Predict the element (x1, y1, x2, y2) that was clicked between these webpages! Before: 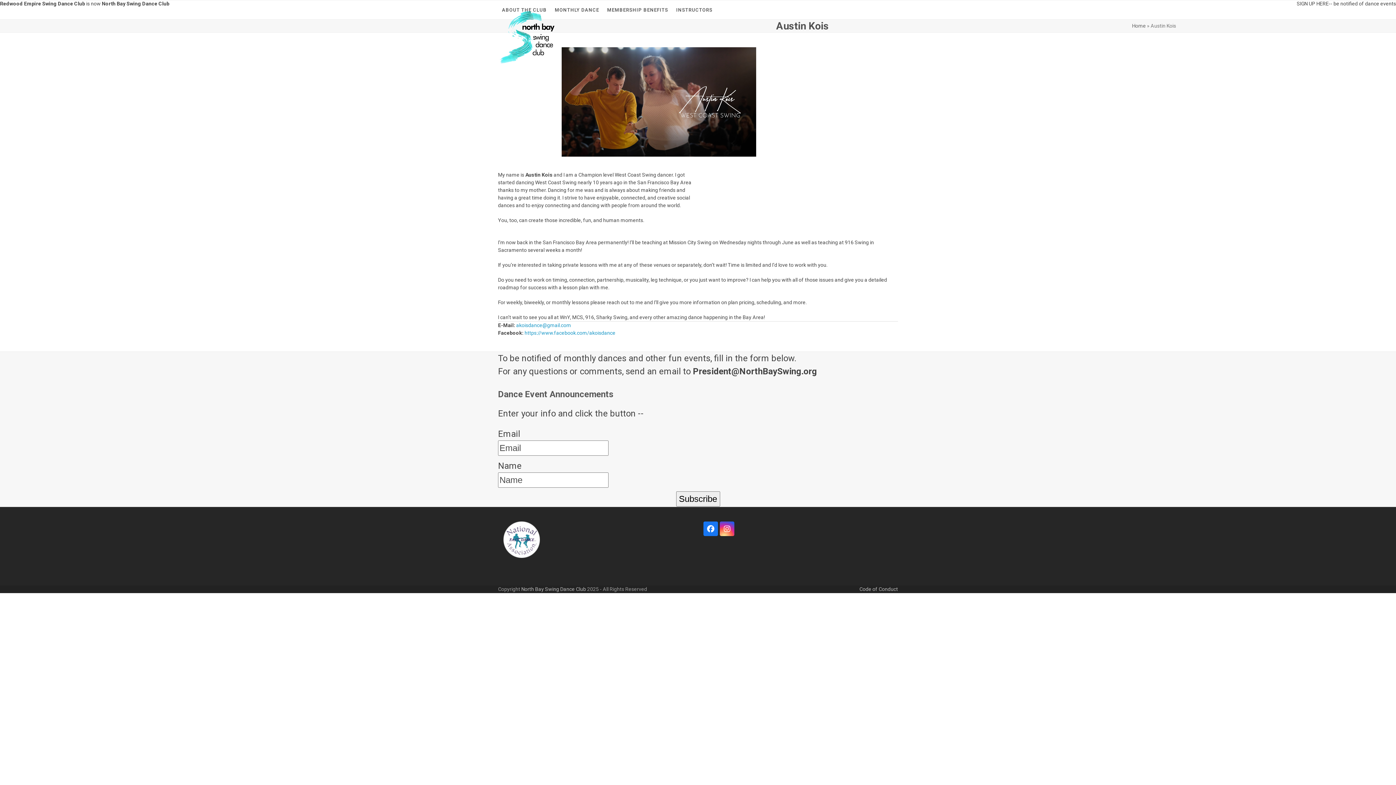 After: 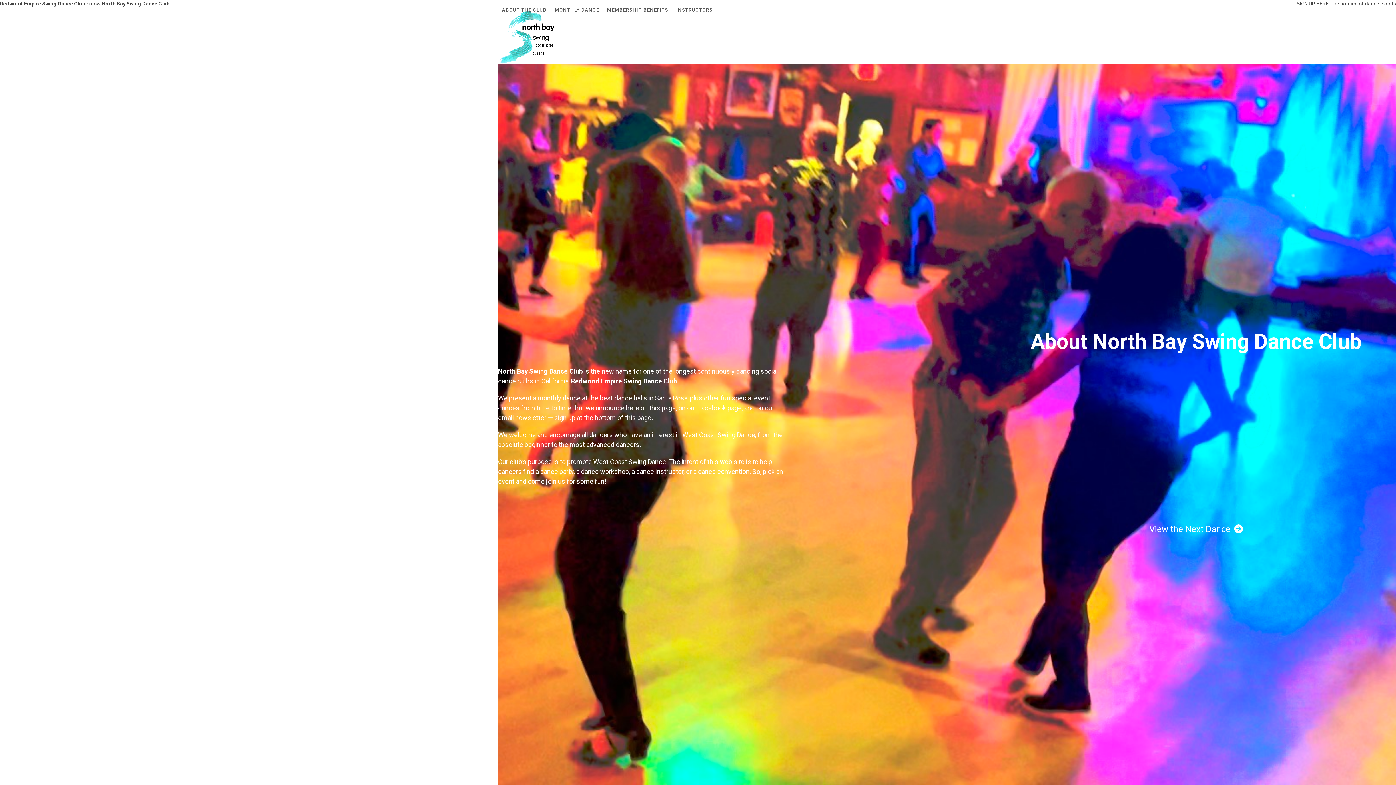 Action: bbox: (1132, 22, 1146, 28) label: Home